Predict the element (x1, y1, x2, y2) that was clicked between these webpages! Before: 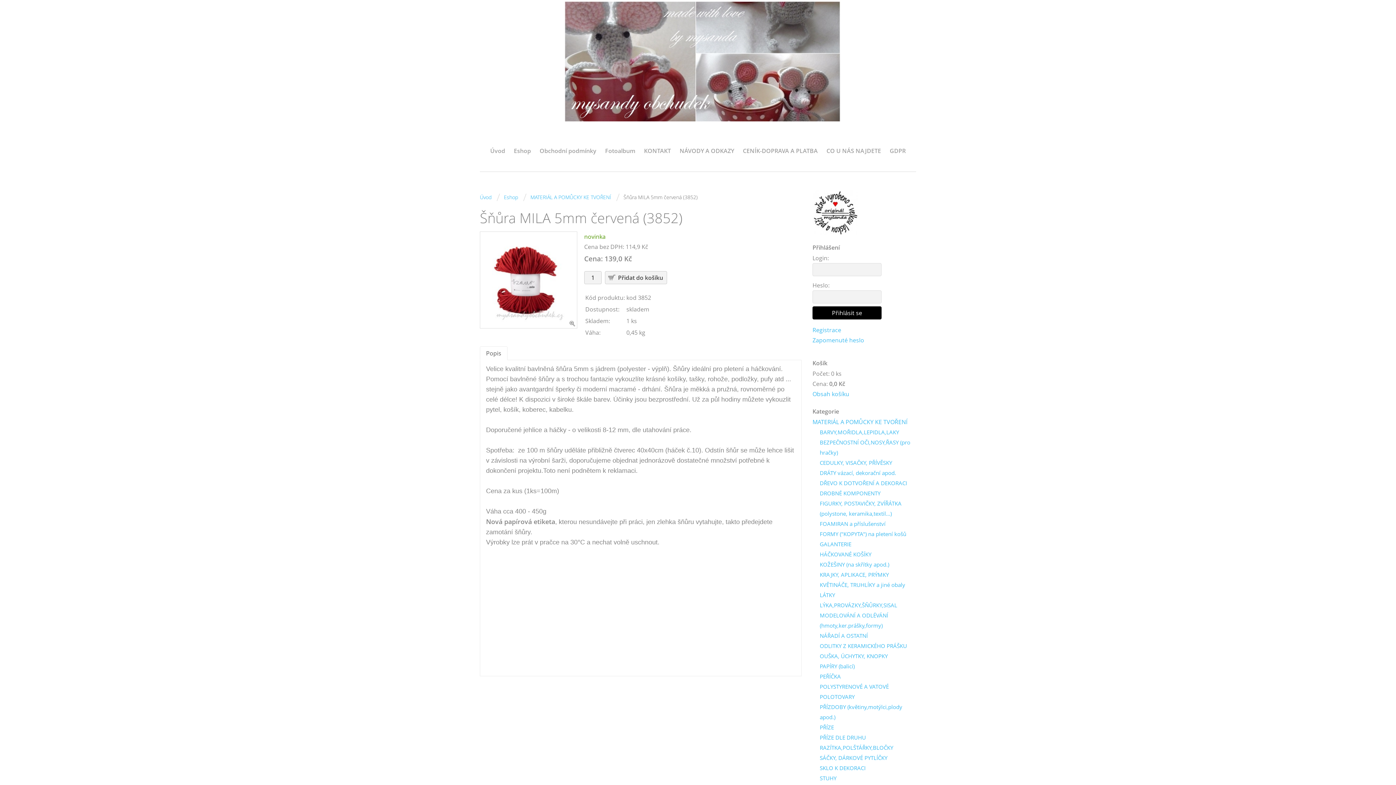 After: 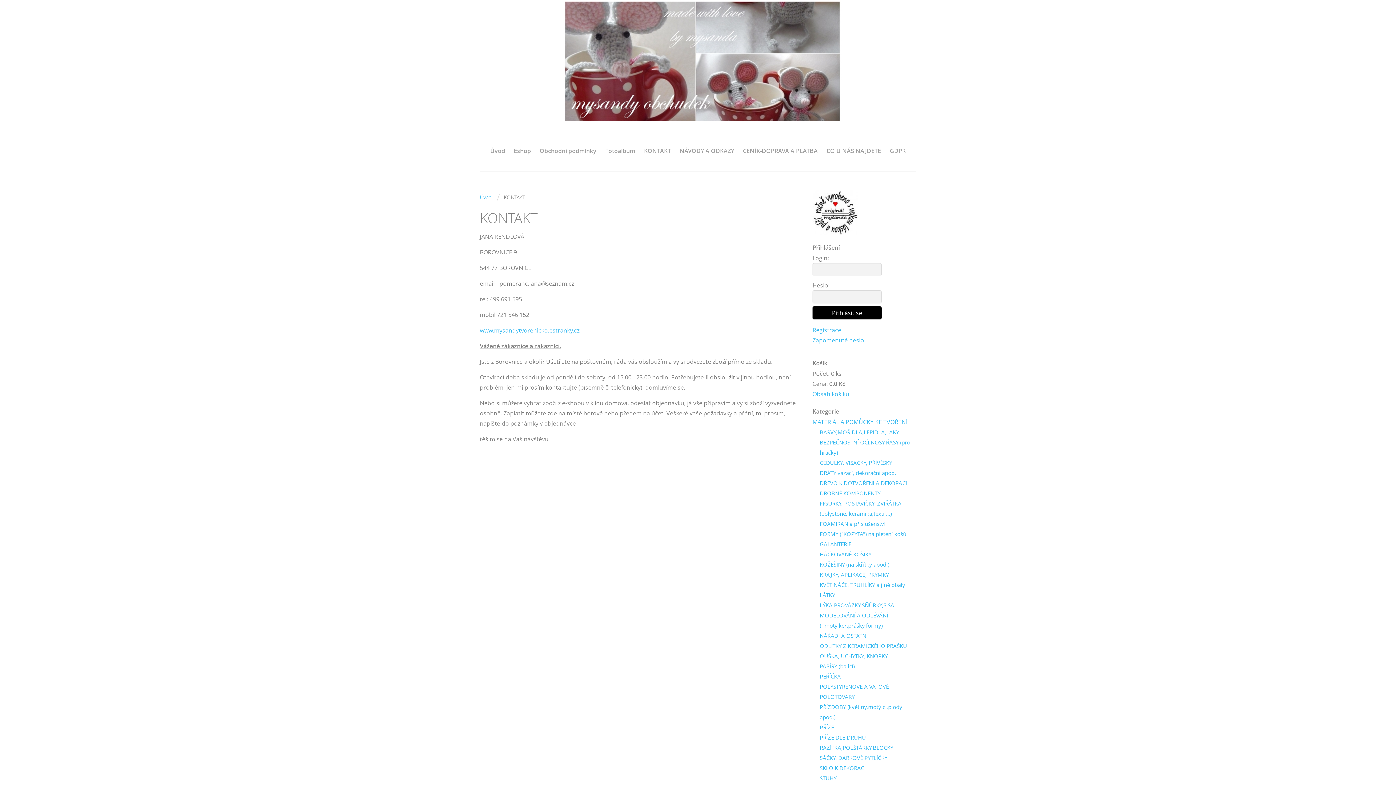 Action: label: KONTAKT bbox: (644, 145, 671, 156)